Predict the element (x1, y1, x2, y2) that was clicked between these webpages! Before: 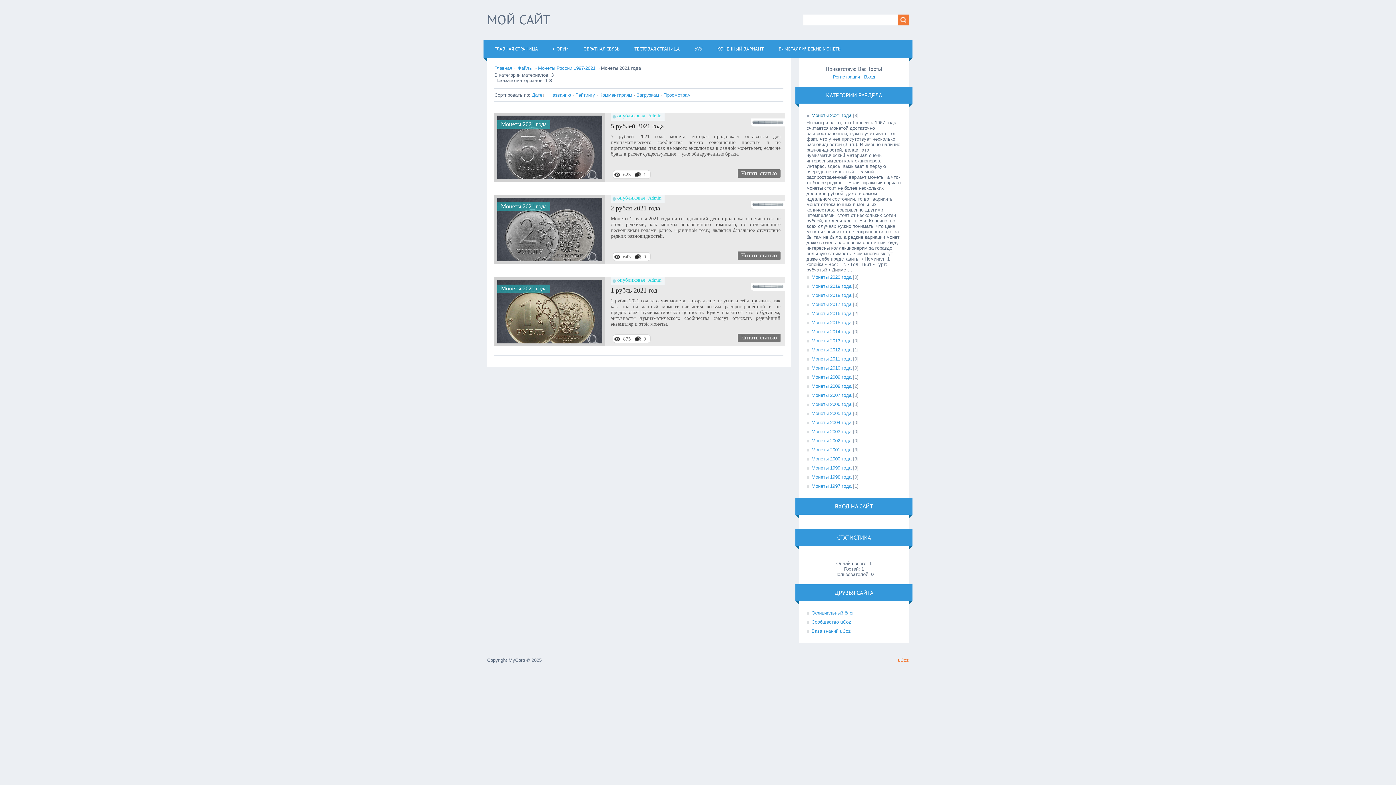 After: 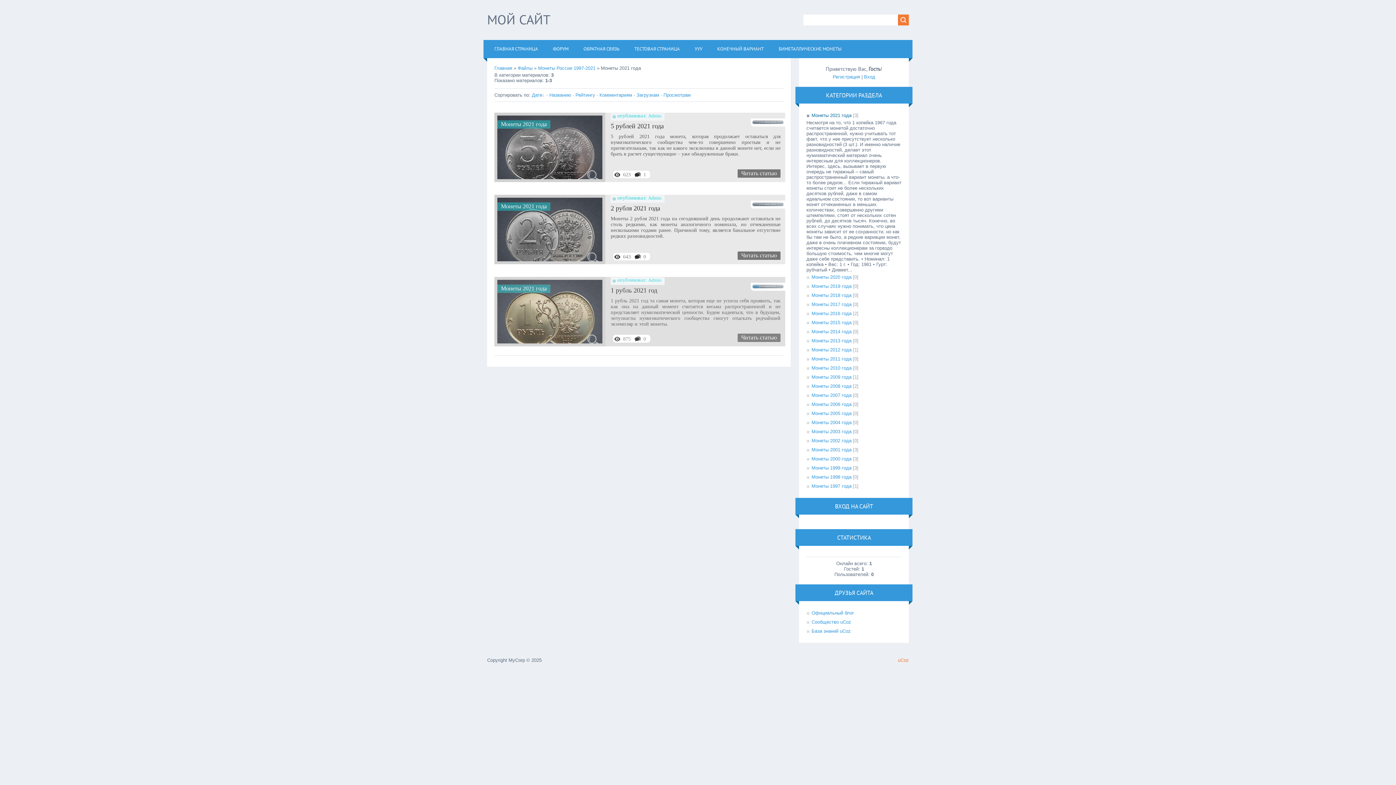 Action: bbox: (752, 283, 758, 289) label: 1